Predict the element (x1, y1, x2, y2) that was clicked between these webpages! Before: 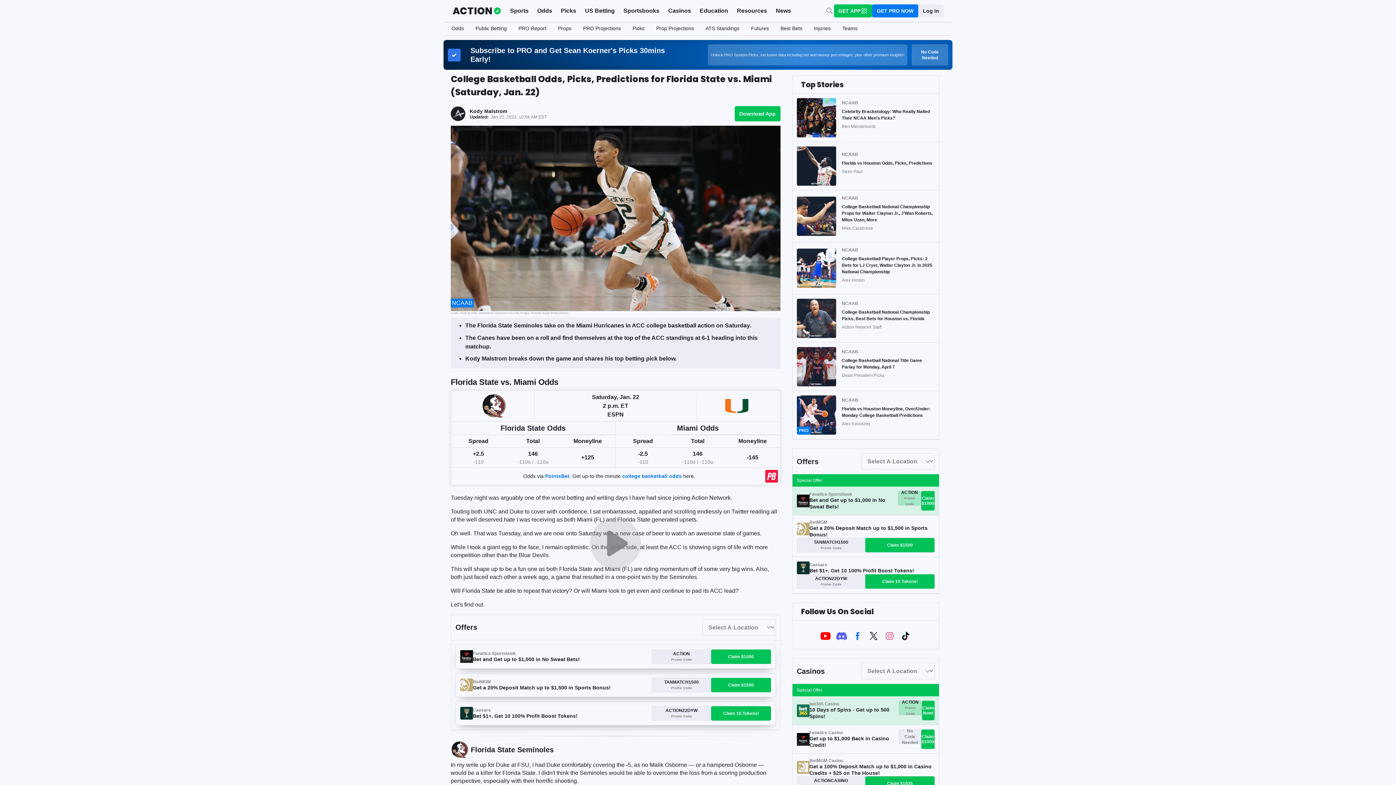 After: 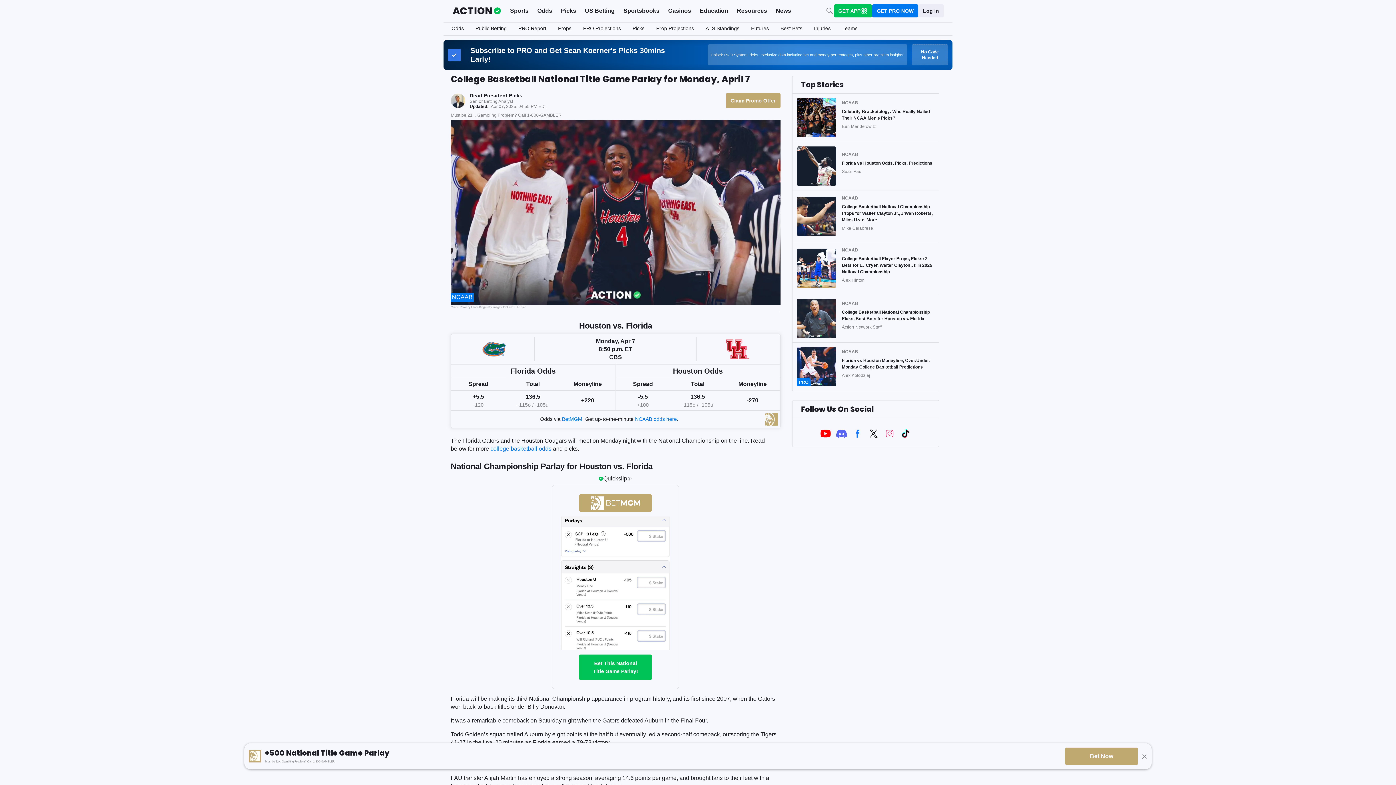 Action: bbox: (842, 357, 934, 370) label: College Basketball National Title Game Parlay for Monday, April 7